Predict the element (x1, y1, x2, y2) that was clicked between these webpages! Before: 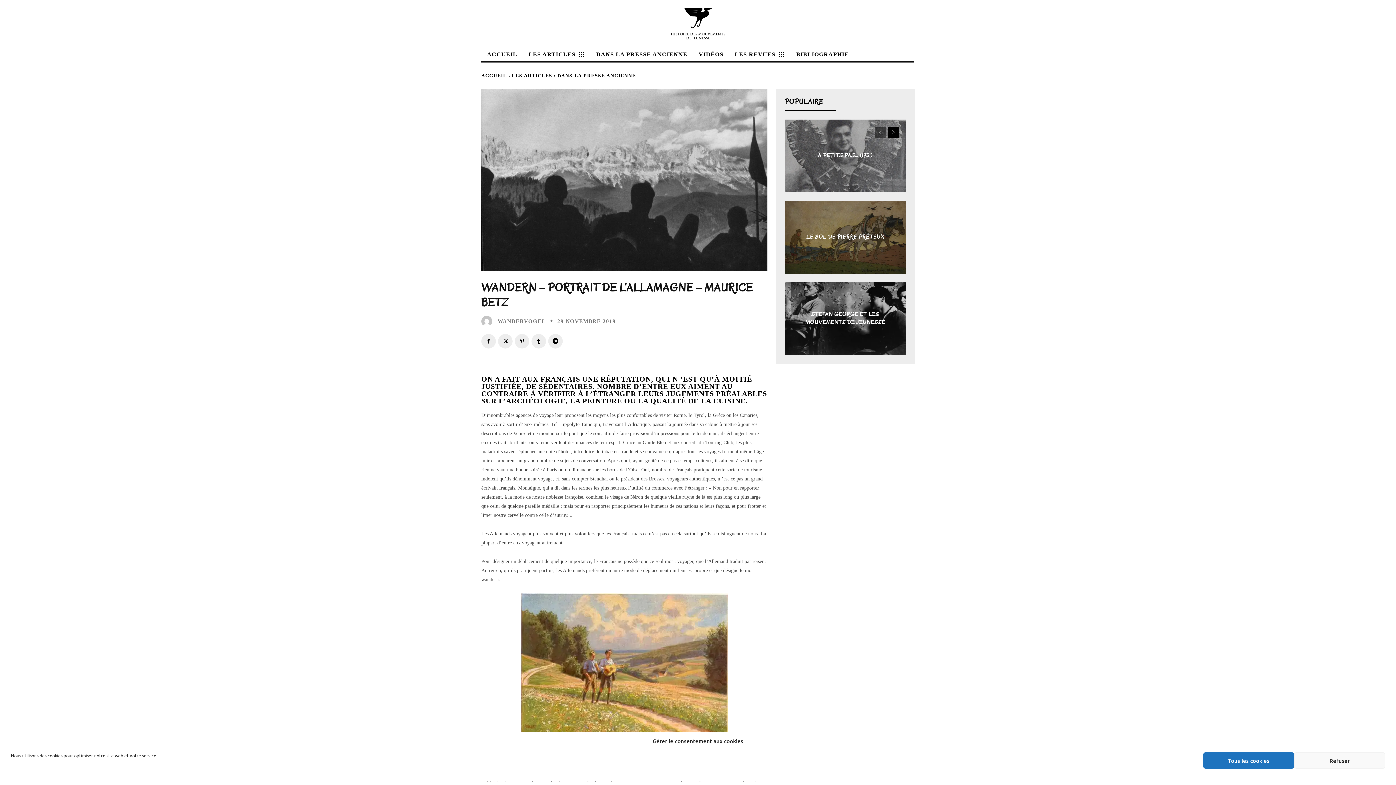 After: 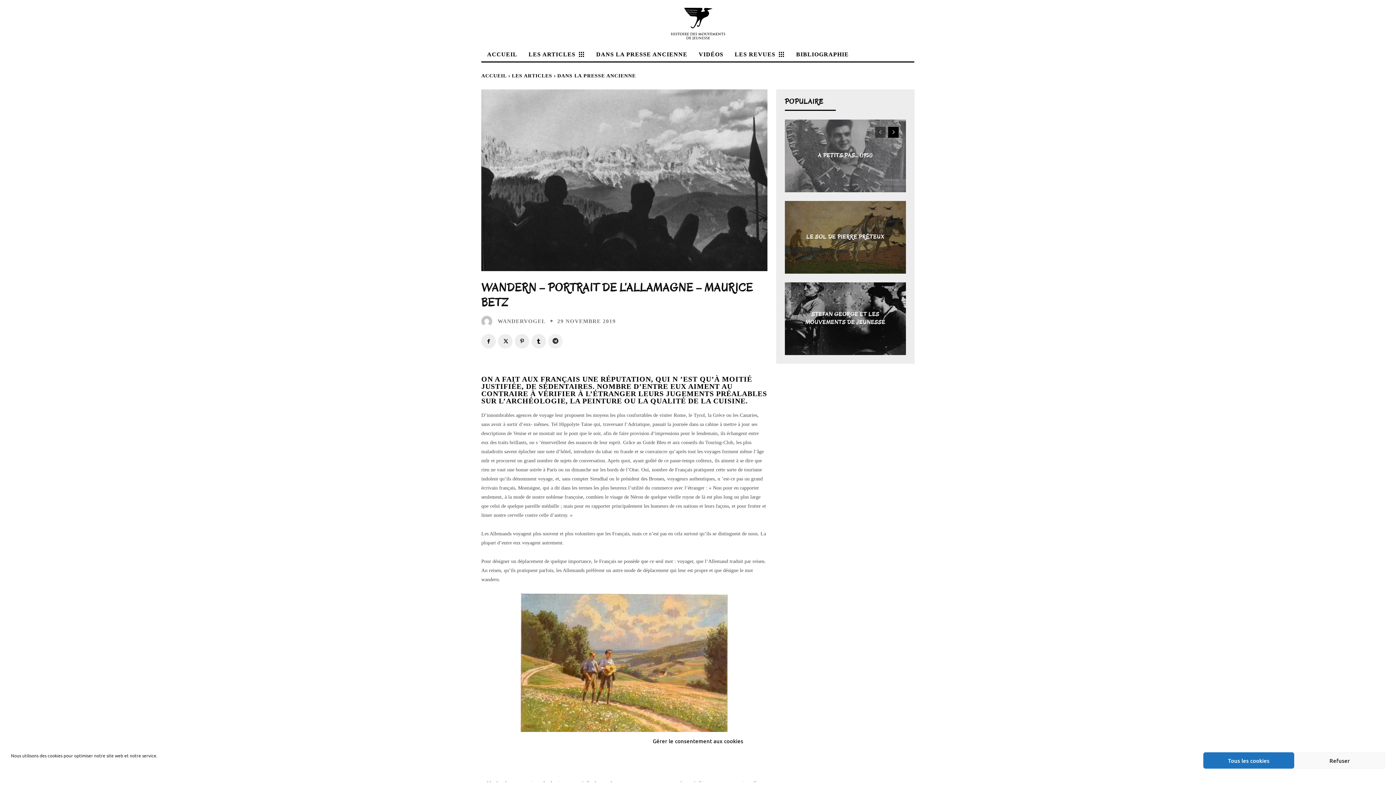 Action: bbox: (548, 334, 562, 348)